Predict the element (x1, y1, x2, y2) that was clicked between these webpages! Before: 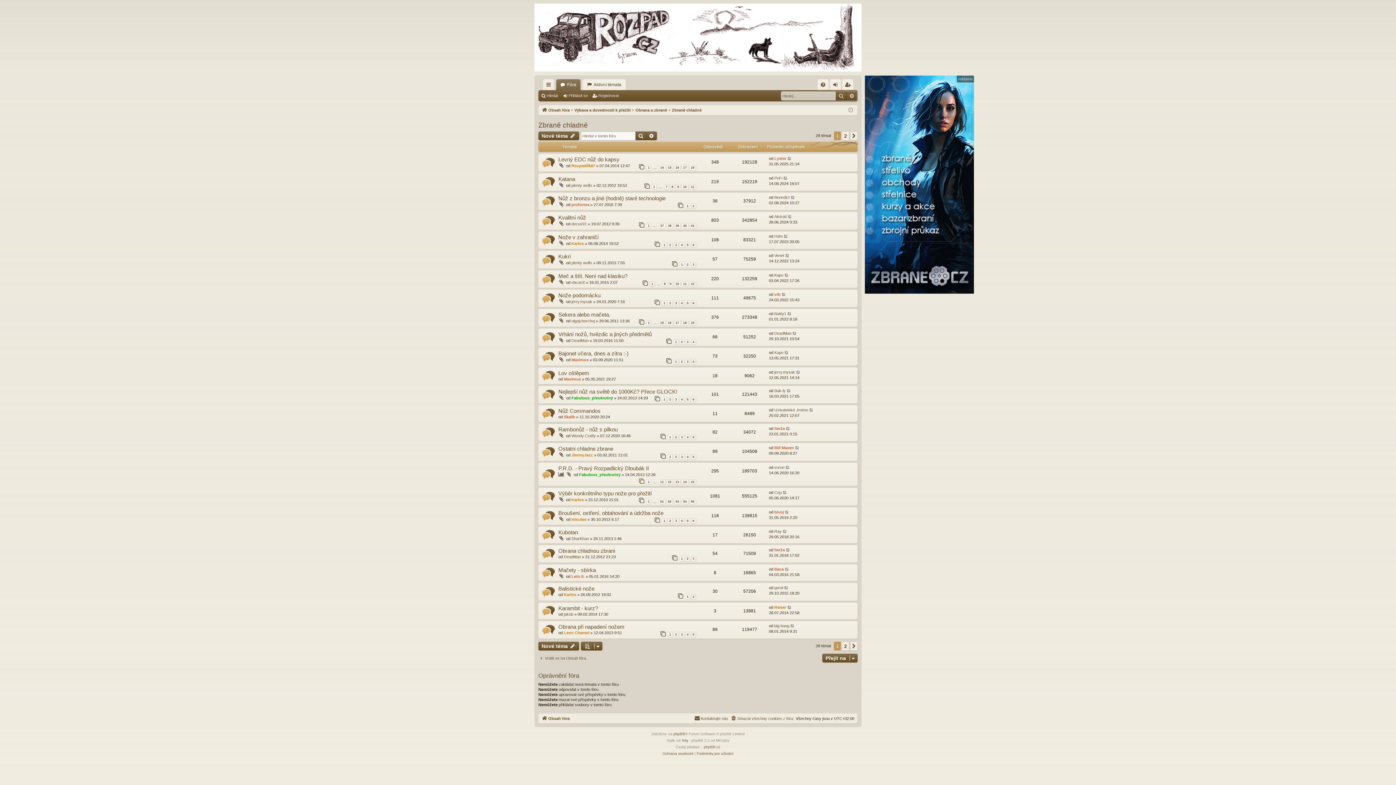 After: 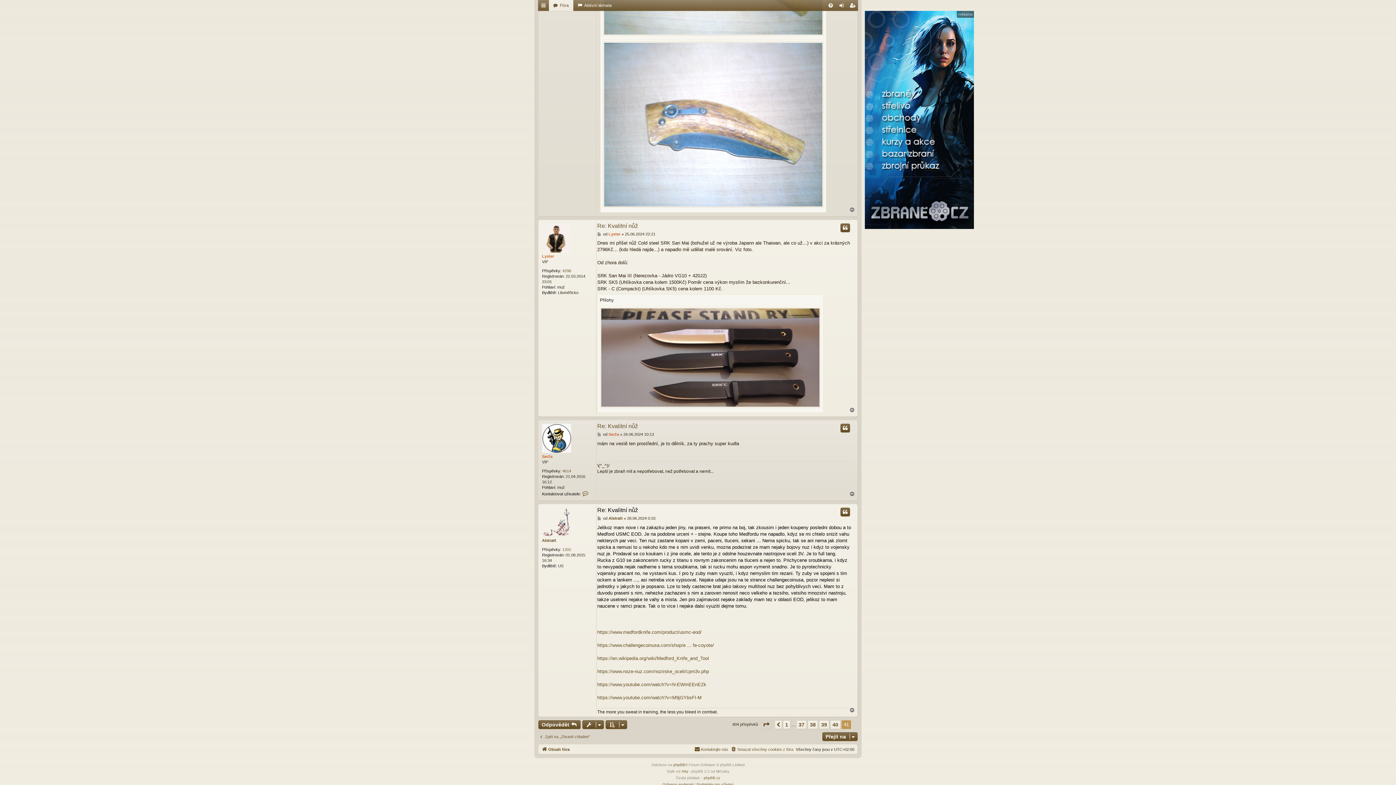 Action: bbox: (788, 214, 792, 219)